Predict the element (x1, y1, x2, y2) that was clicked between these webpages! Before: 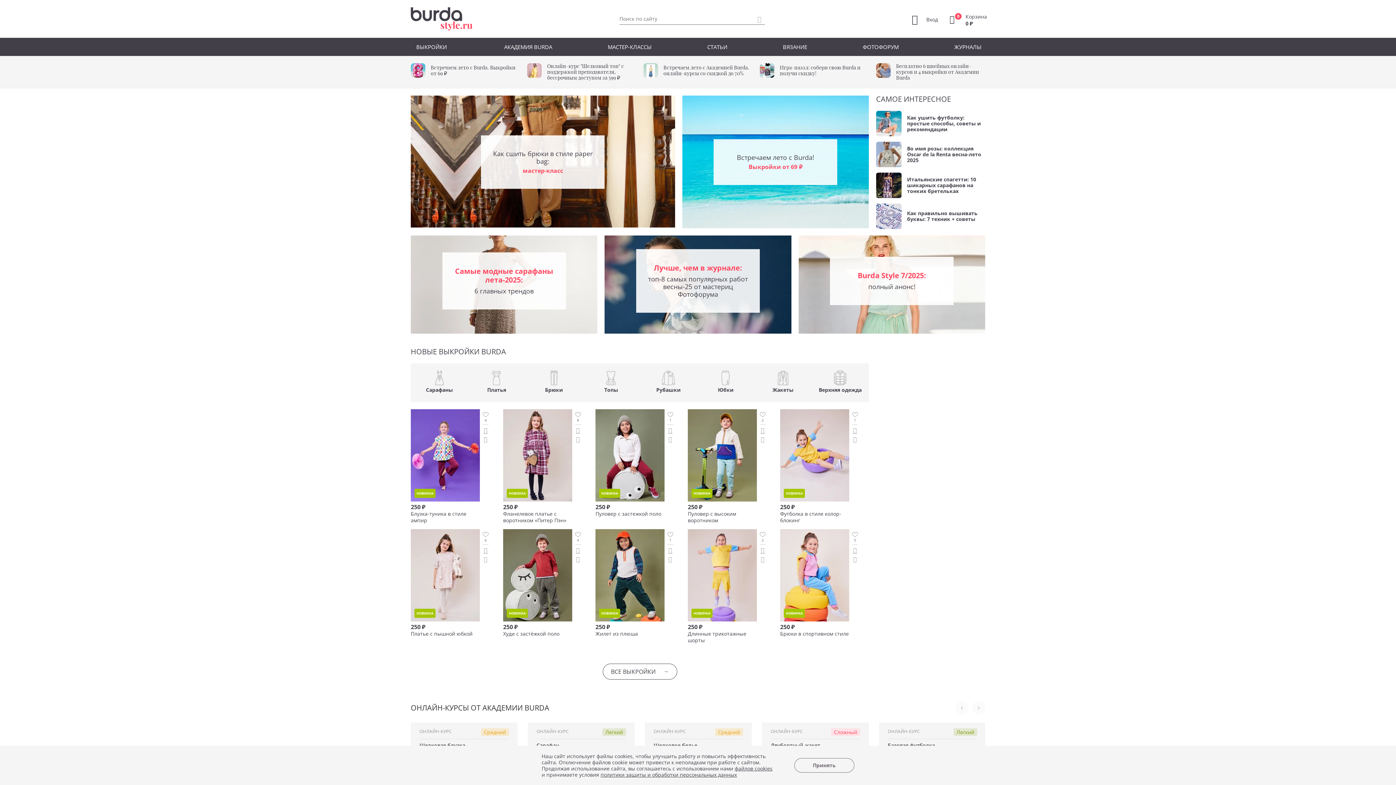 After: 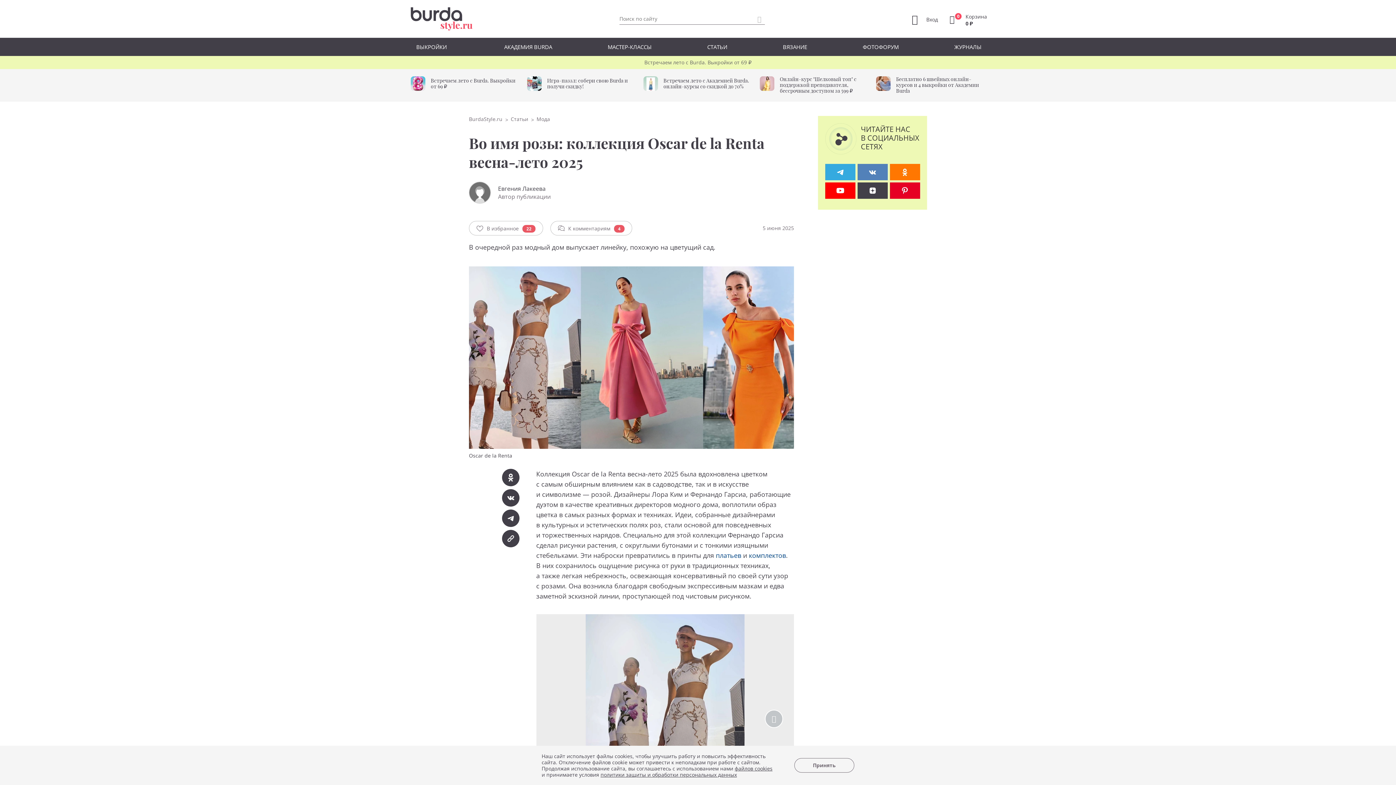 Action: bbox: (876, 141, 985, 167) label: Во имя розы: коллекция Oscar de la Renta весна-лето 2025